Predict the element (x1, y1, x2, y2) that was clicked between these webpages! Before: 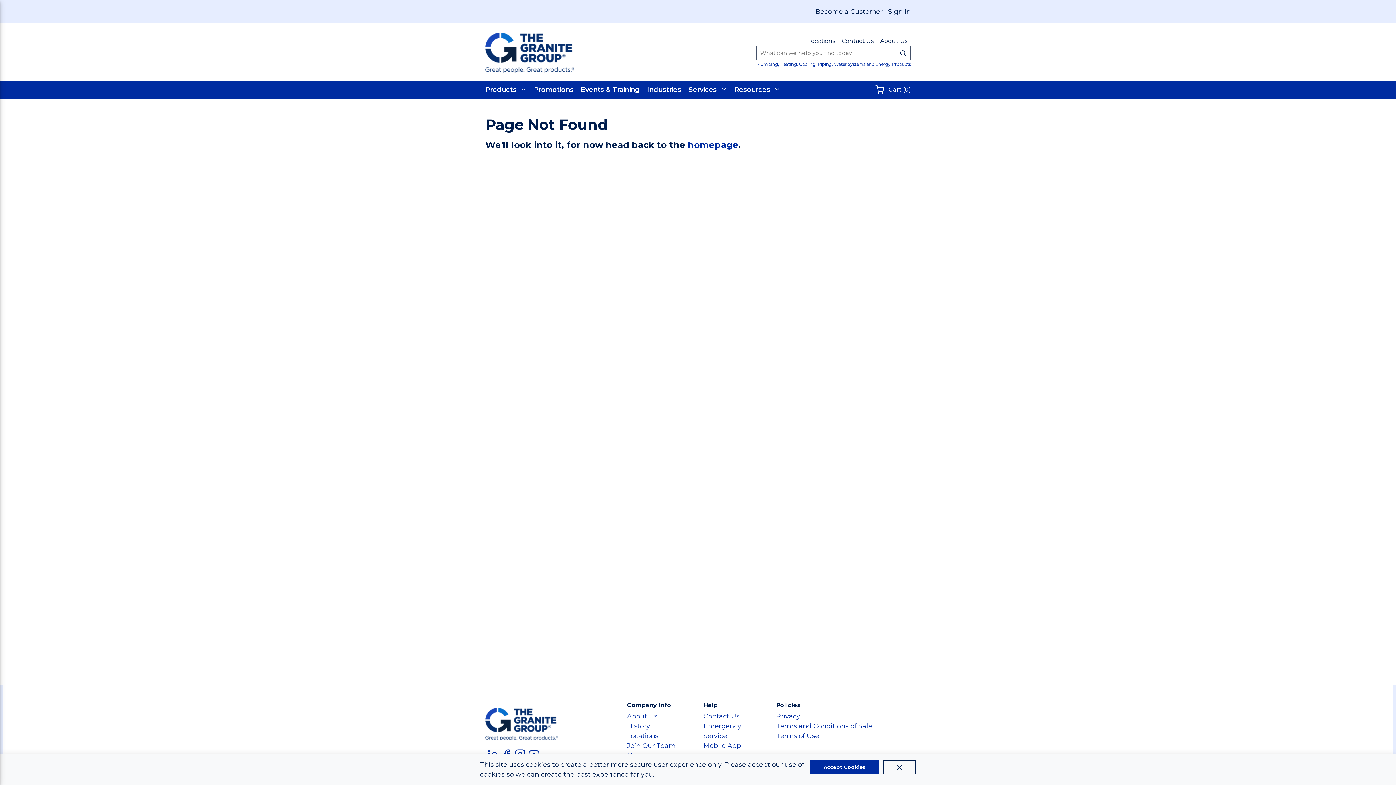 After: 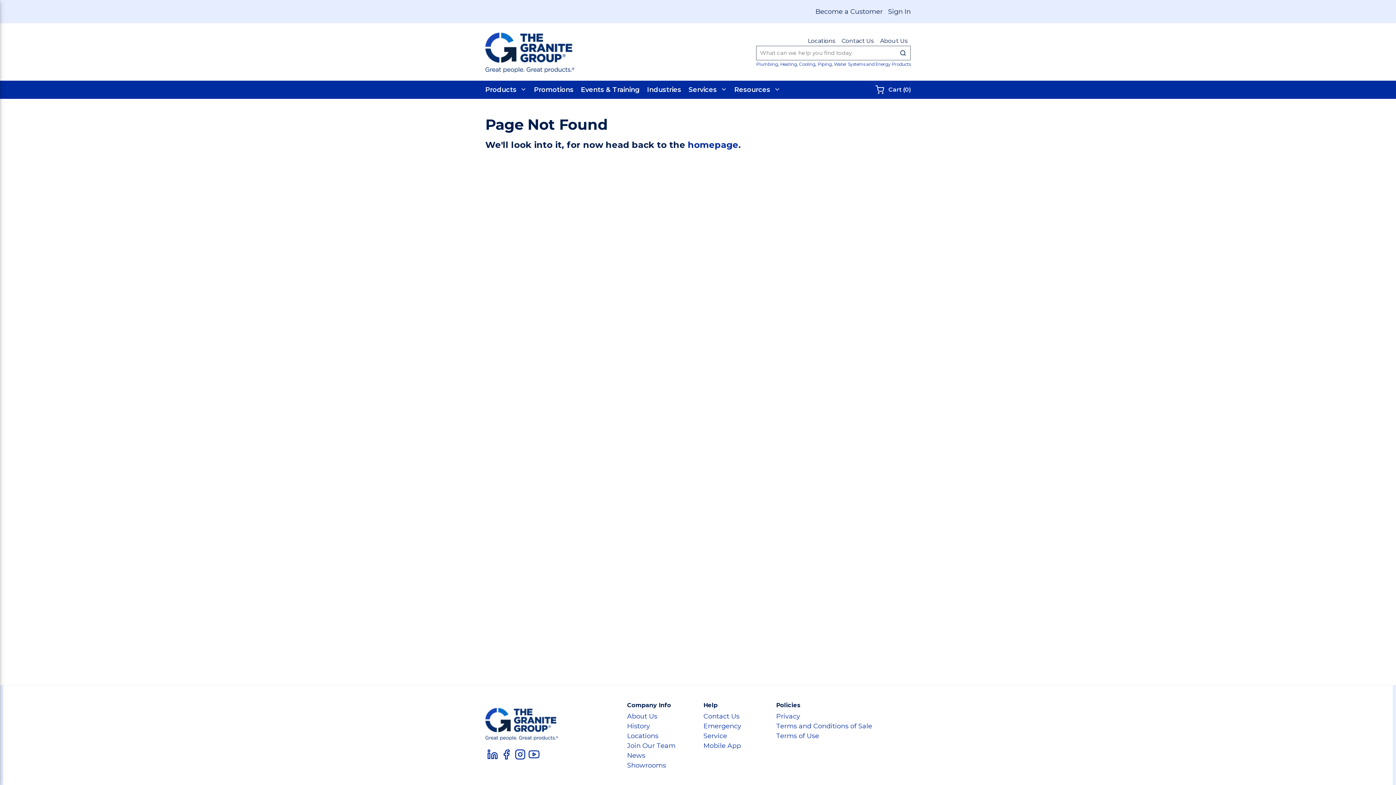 Action: bbox: (883, 760, 916, 774) label: Close